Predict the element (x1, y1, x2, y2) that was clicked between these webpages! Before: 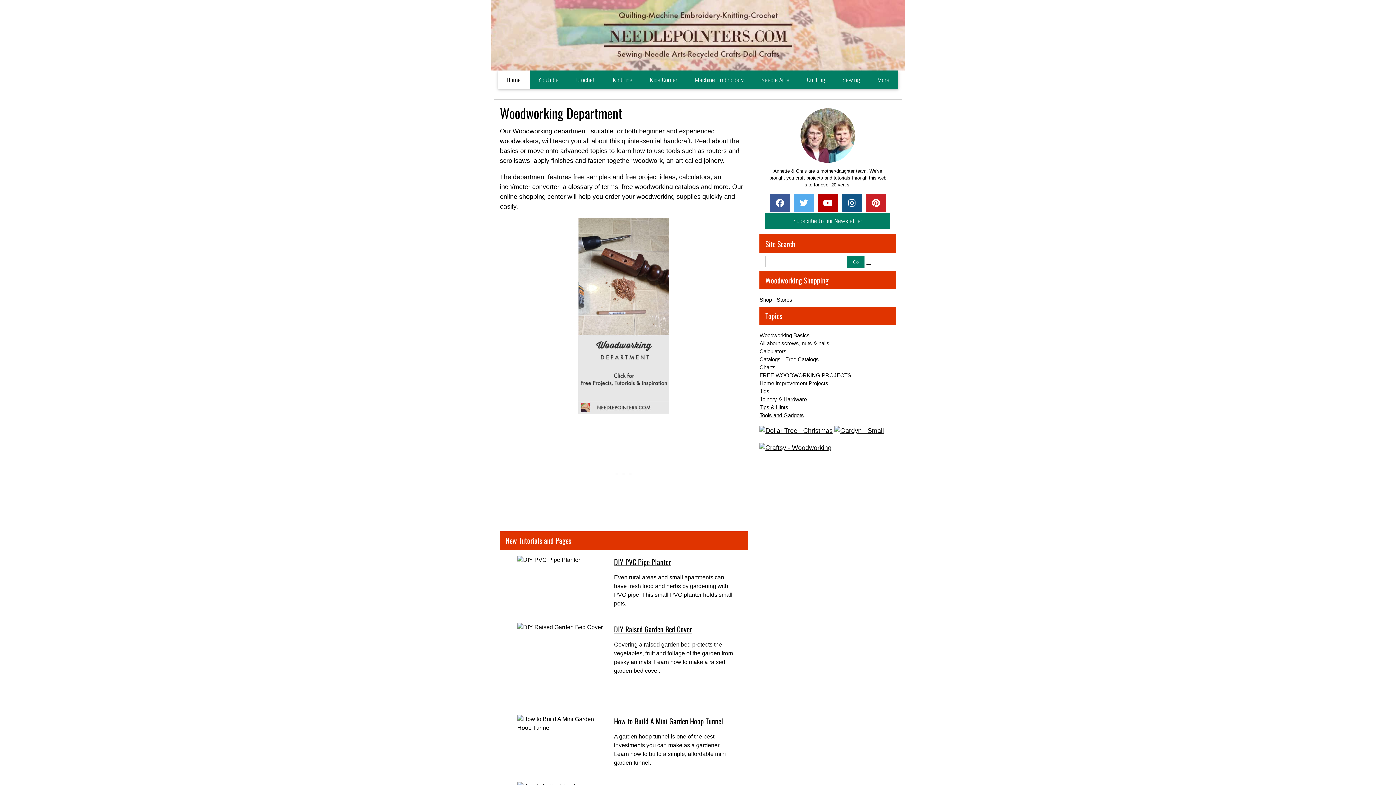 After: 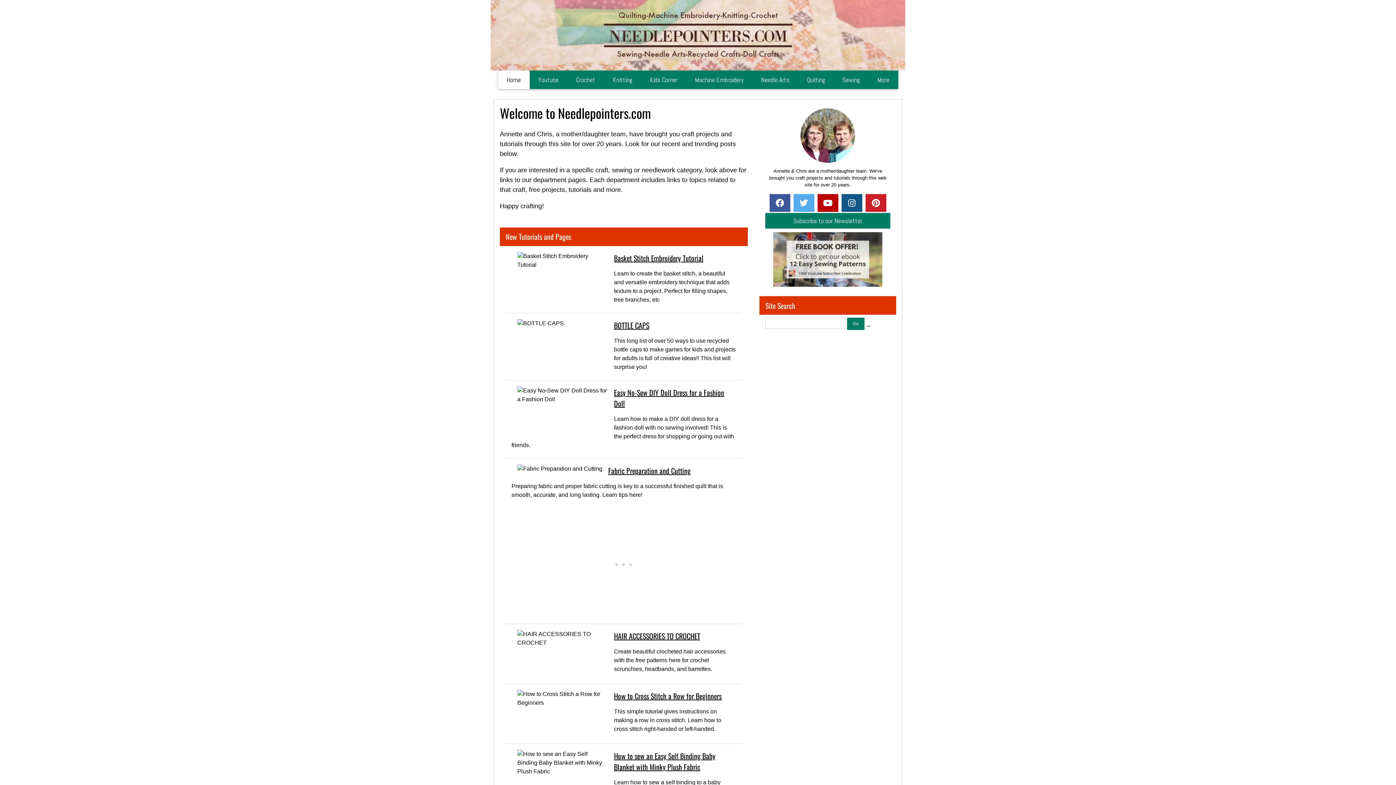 Action: bbox: (490, 31, 905, 38)